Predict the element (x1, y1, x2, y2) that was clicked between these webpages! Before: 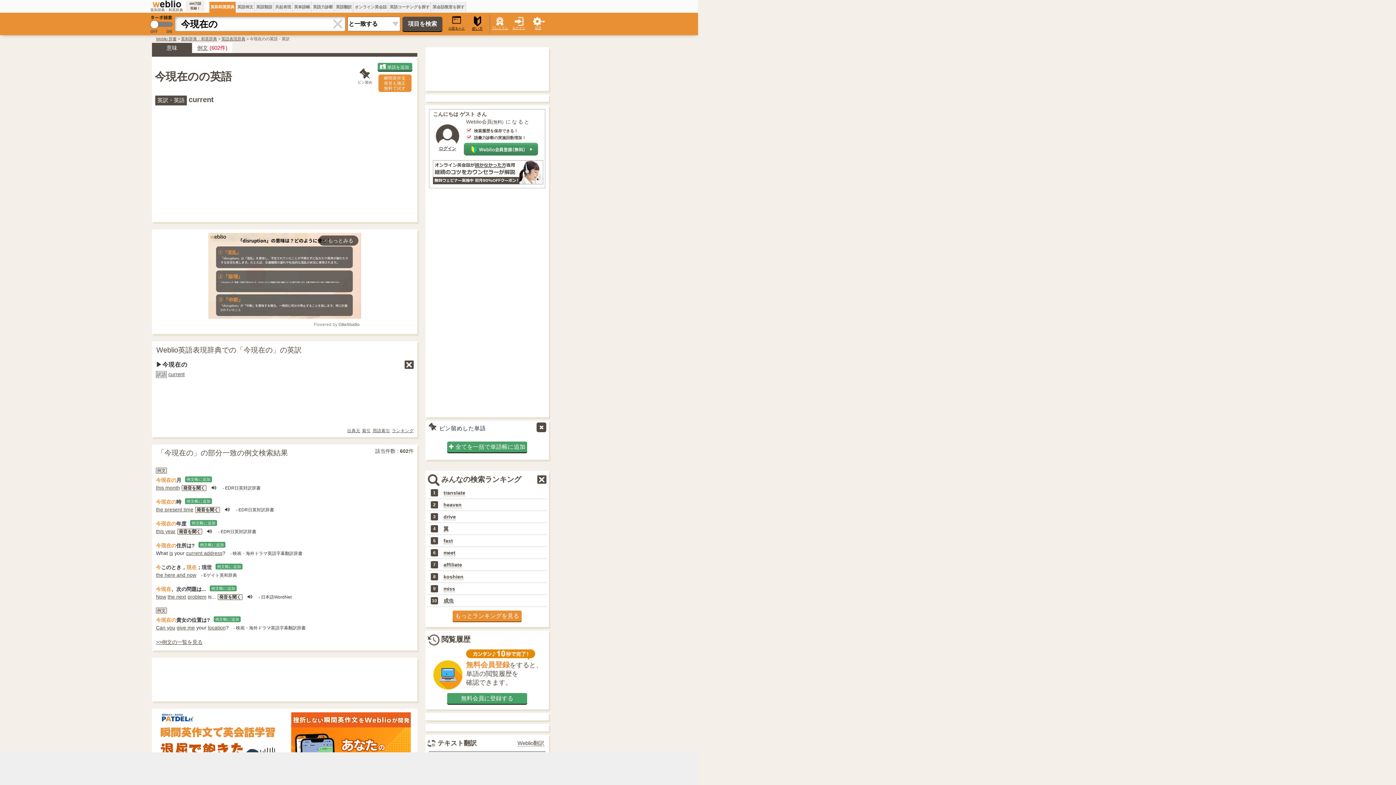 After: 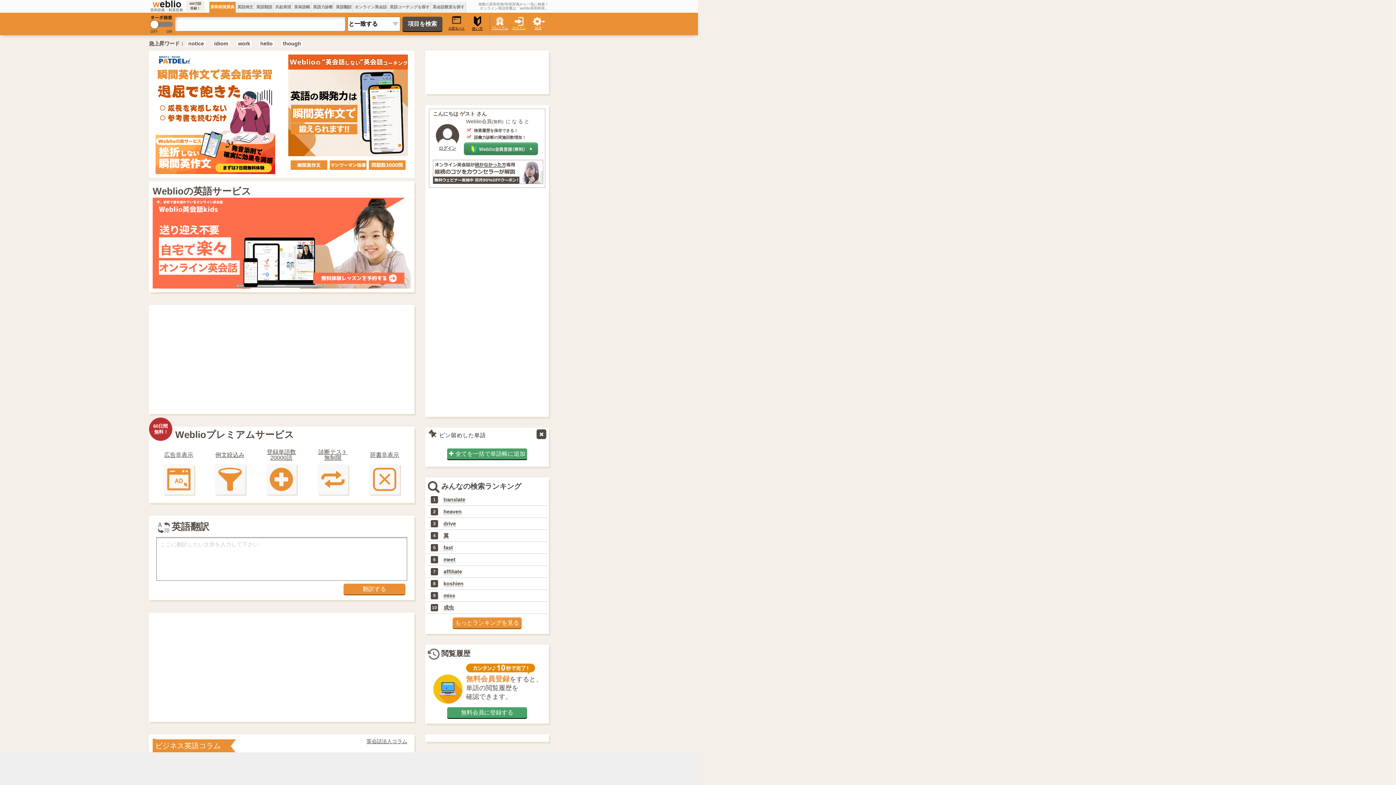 Action: bbox: (210, 4, 234, 9) label: 英和和英辞典